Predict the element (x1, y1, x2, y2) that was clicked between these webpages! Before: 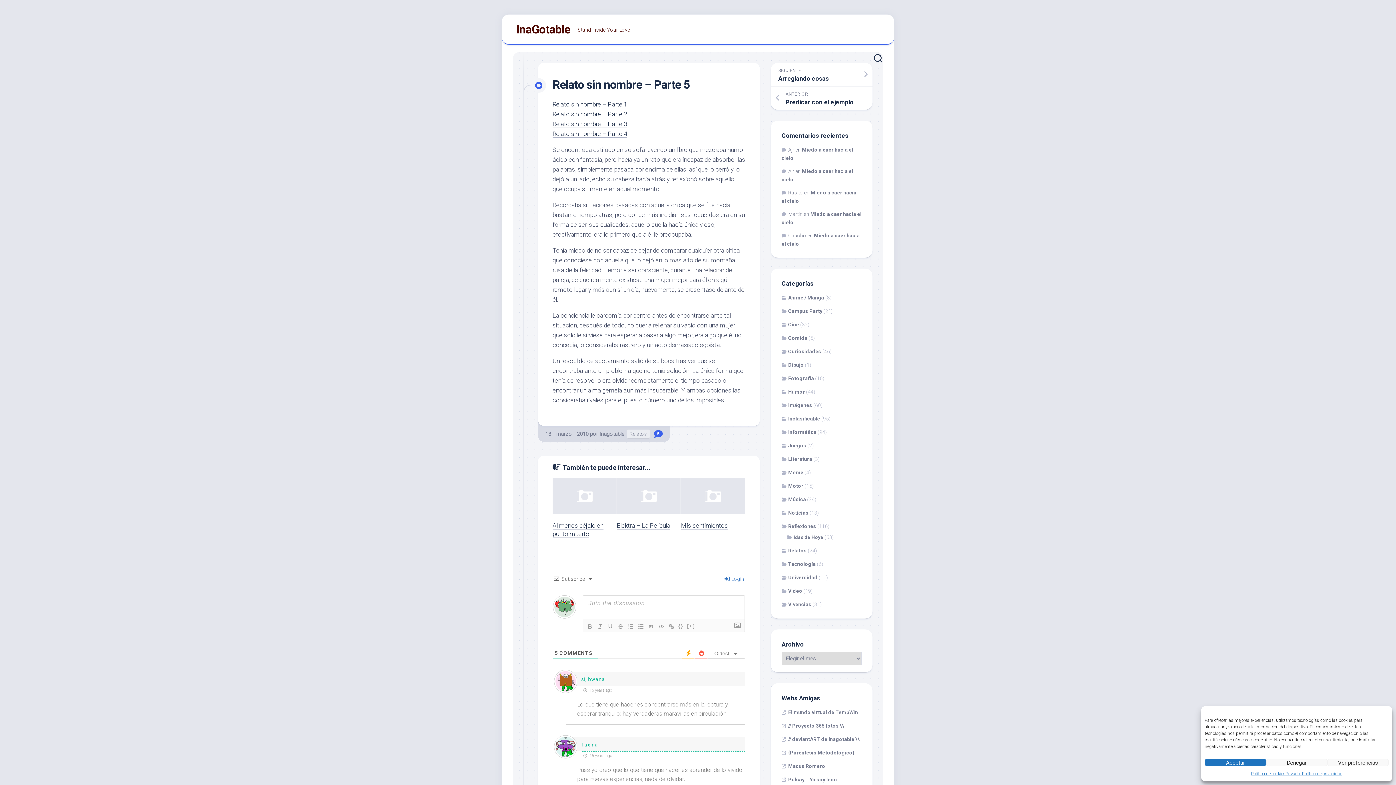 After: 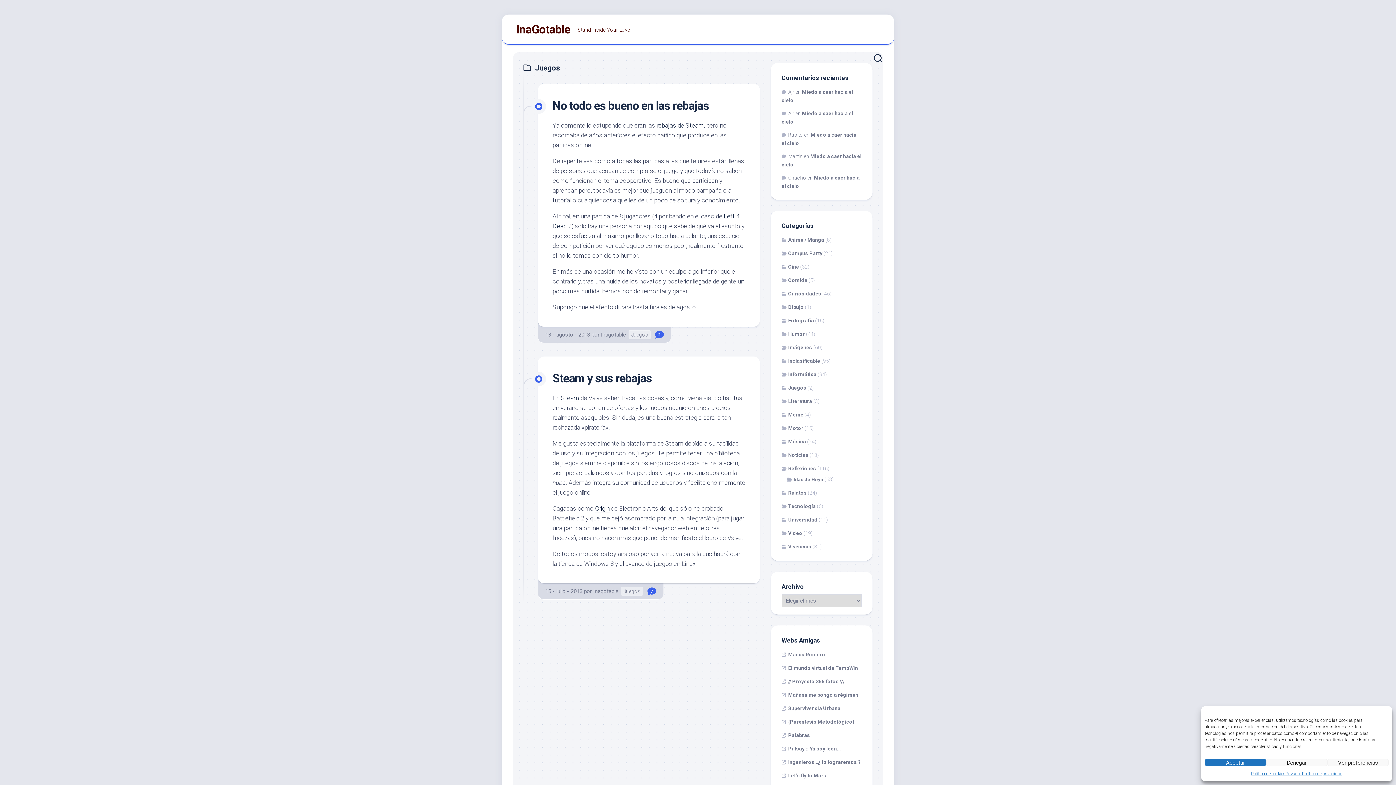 Action: label: Juegos bbox: (781, 442, 806, 448)